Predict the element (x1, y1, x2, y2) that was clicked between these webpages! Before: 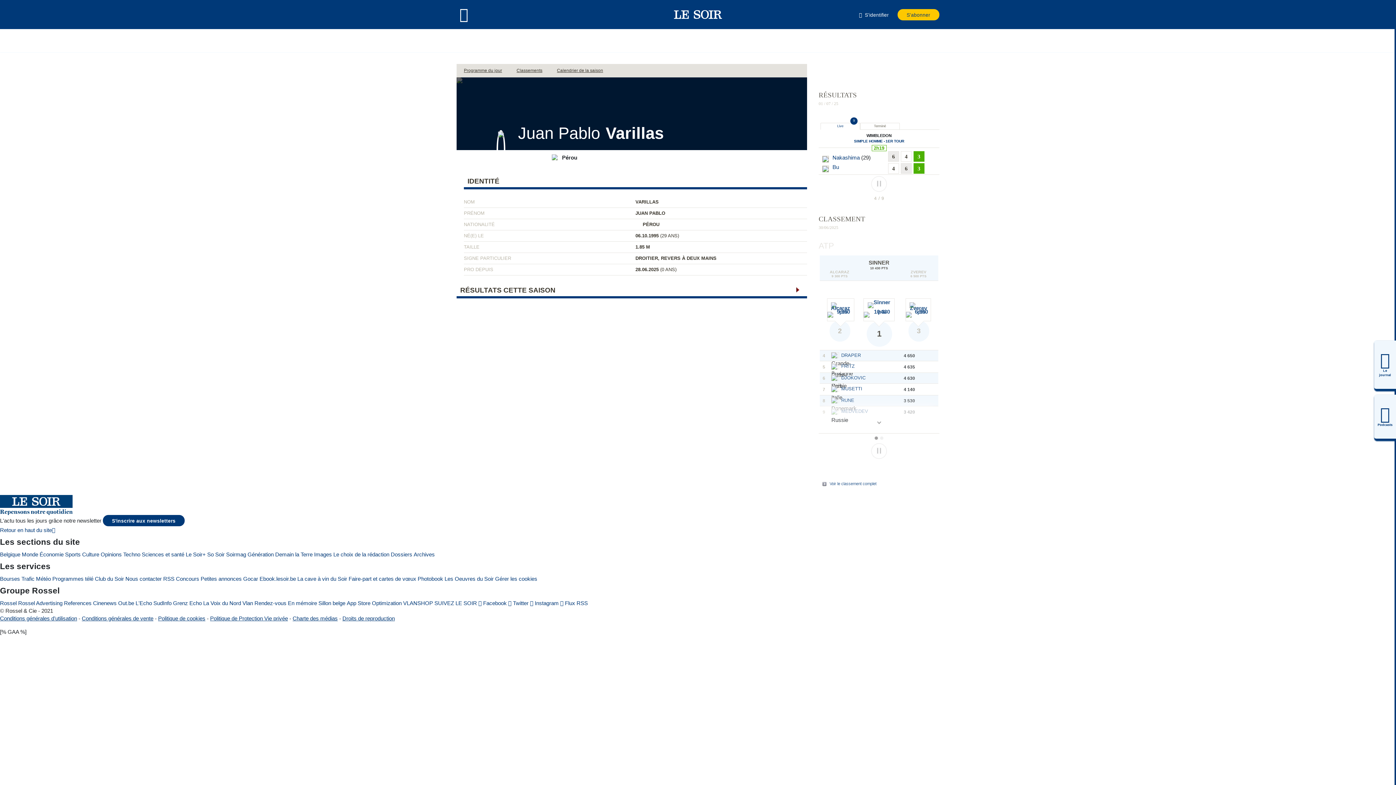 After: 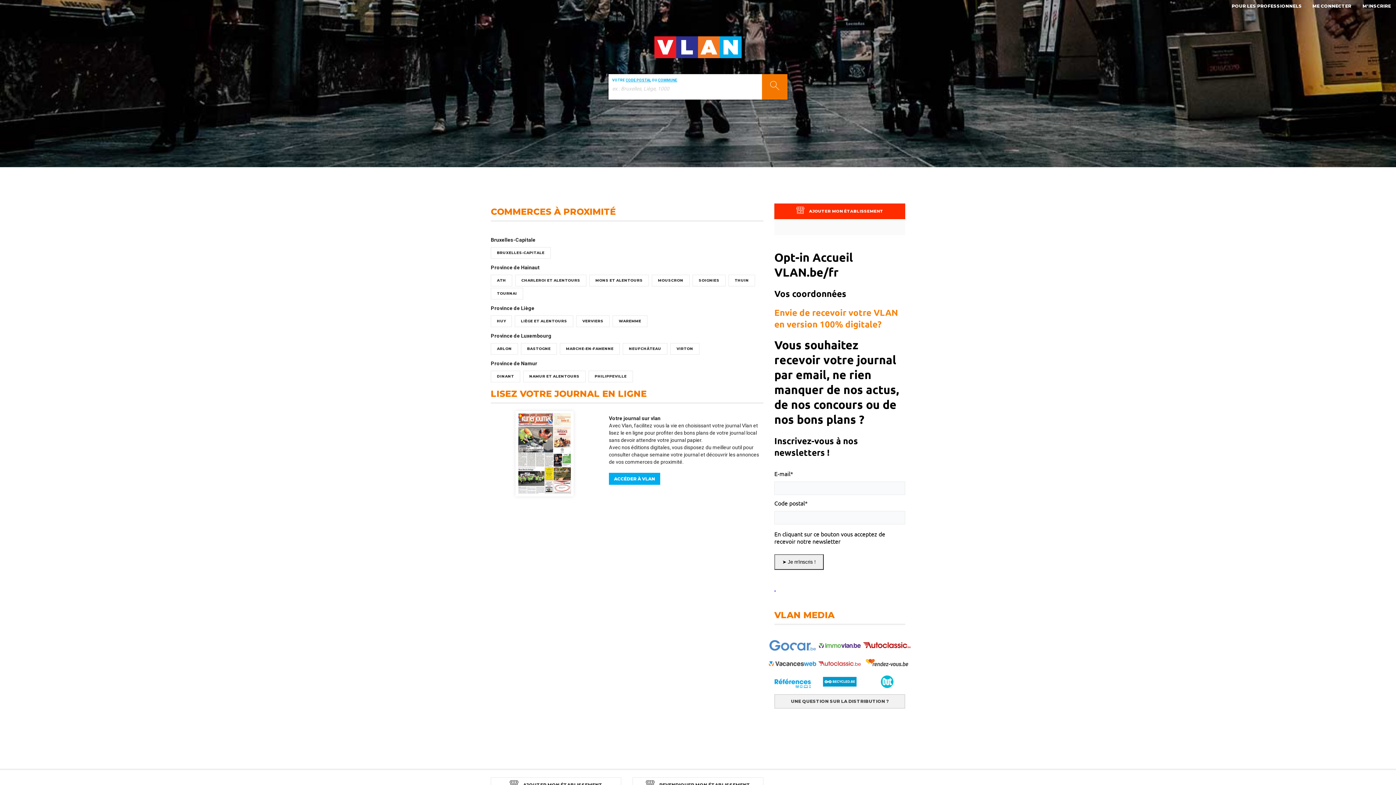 Action: label: VLANSHOP bbox: (403, 599, 433, 607)